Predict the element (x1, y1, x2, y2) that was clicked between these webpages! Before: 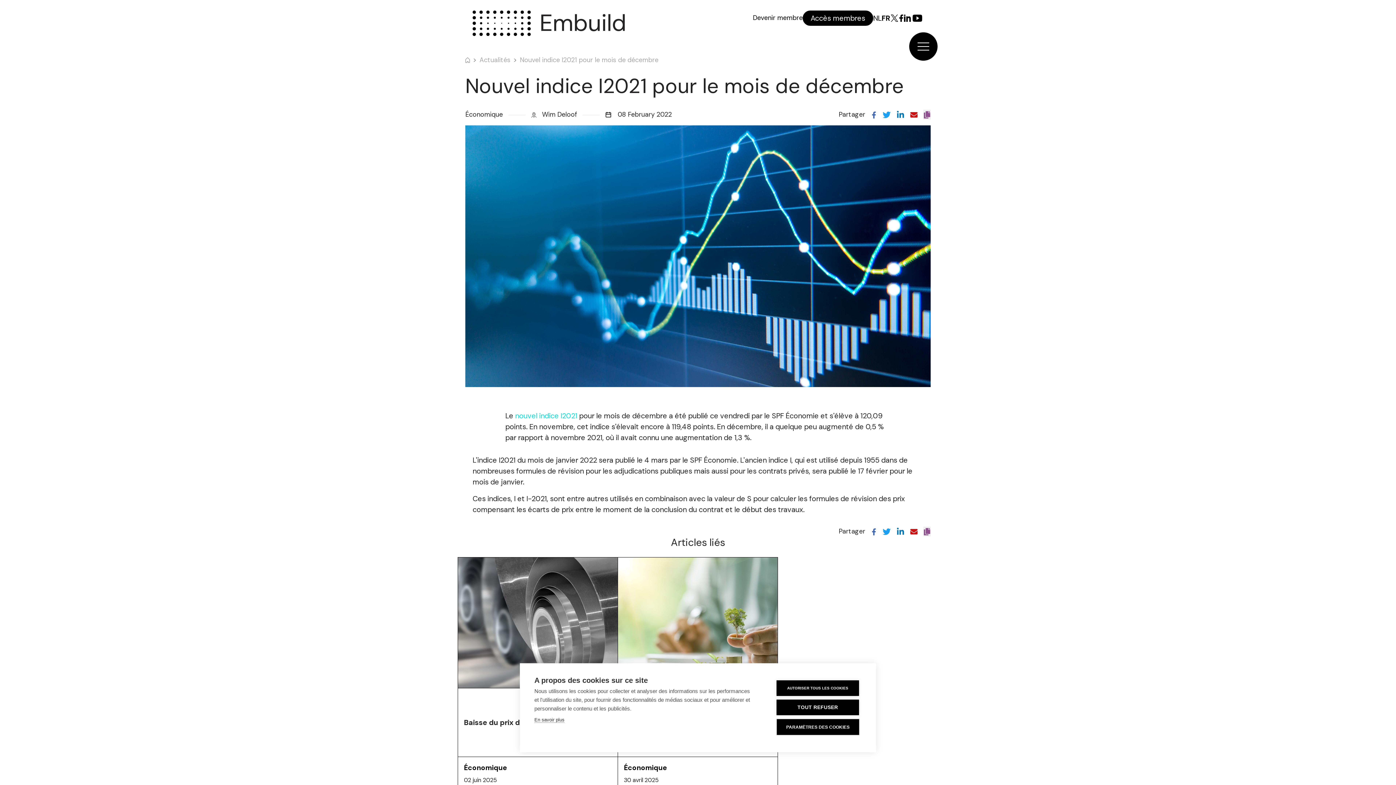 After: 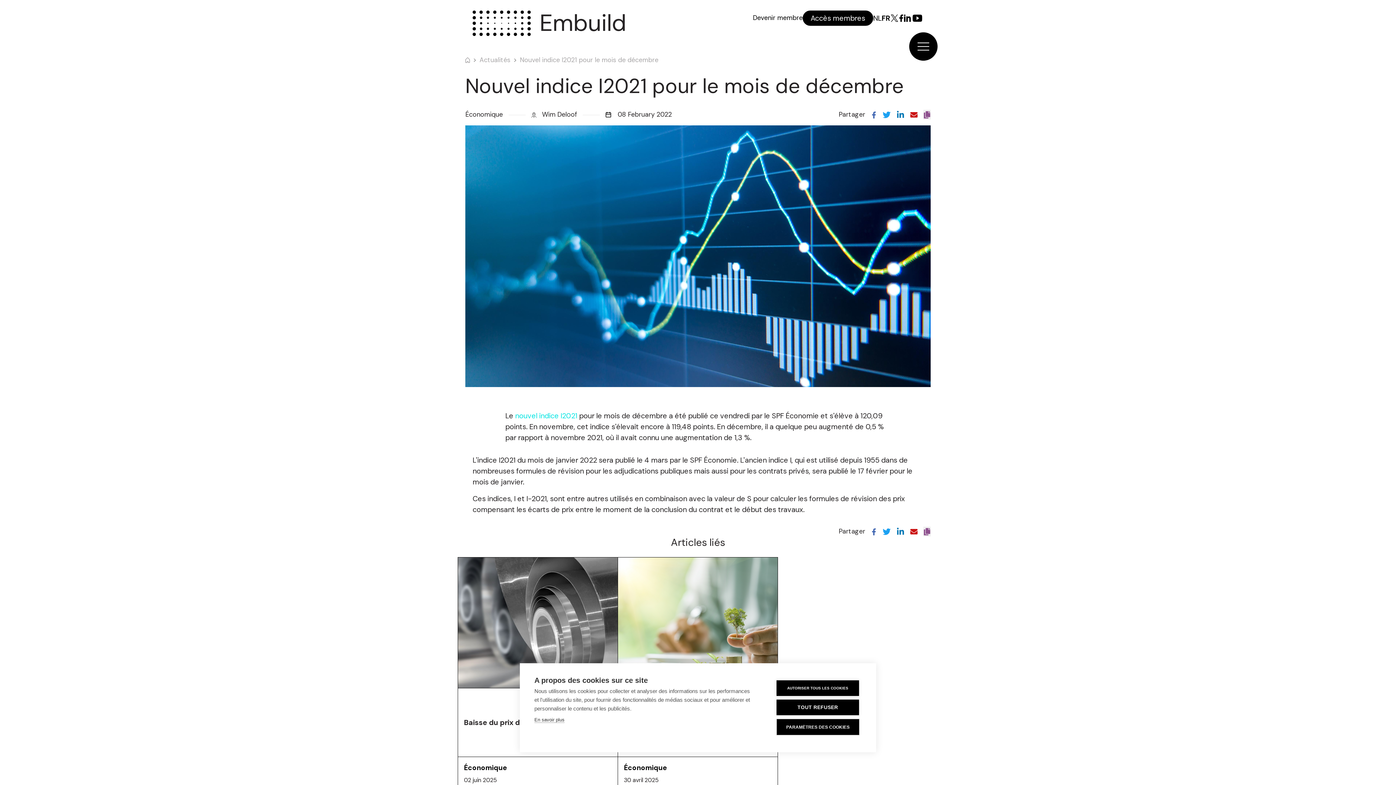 Action: label: FR bbox: (881, 13, 890, 22)